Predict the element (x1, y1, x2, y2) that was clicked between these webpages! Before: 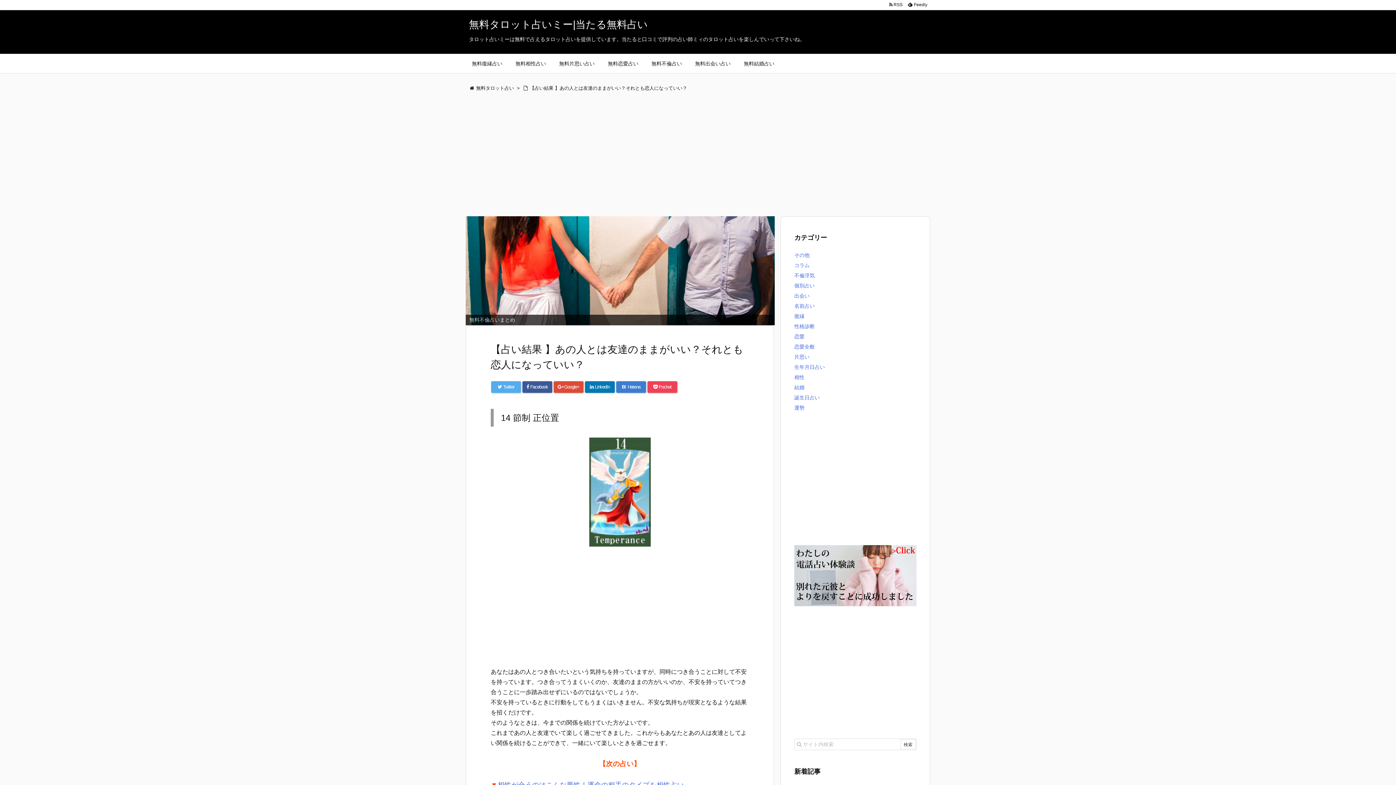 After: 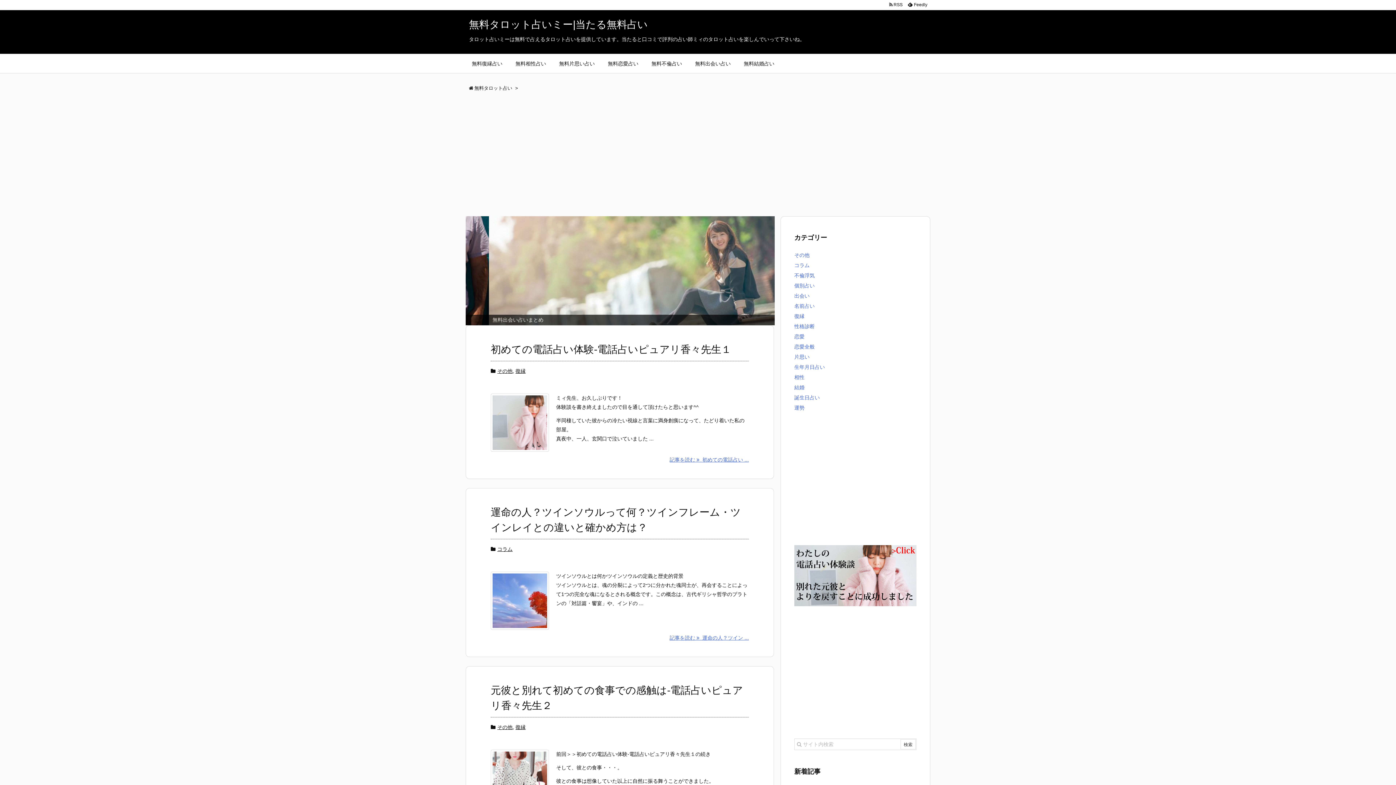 Action: bbox: (476, 85, 514, 90) label: 無料タロット占い